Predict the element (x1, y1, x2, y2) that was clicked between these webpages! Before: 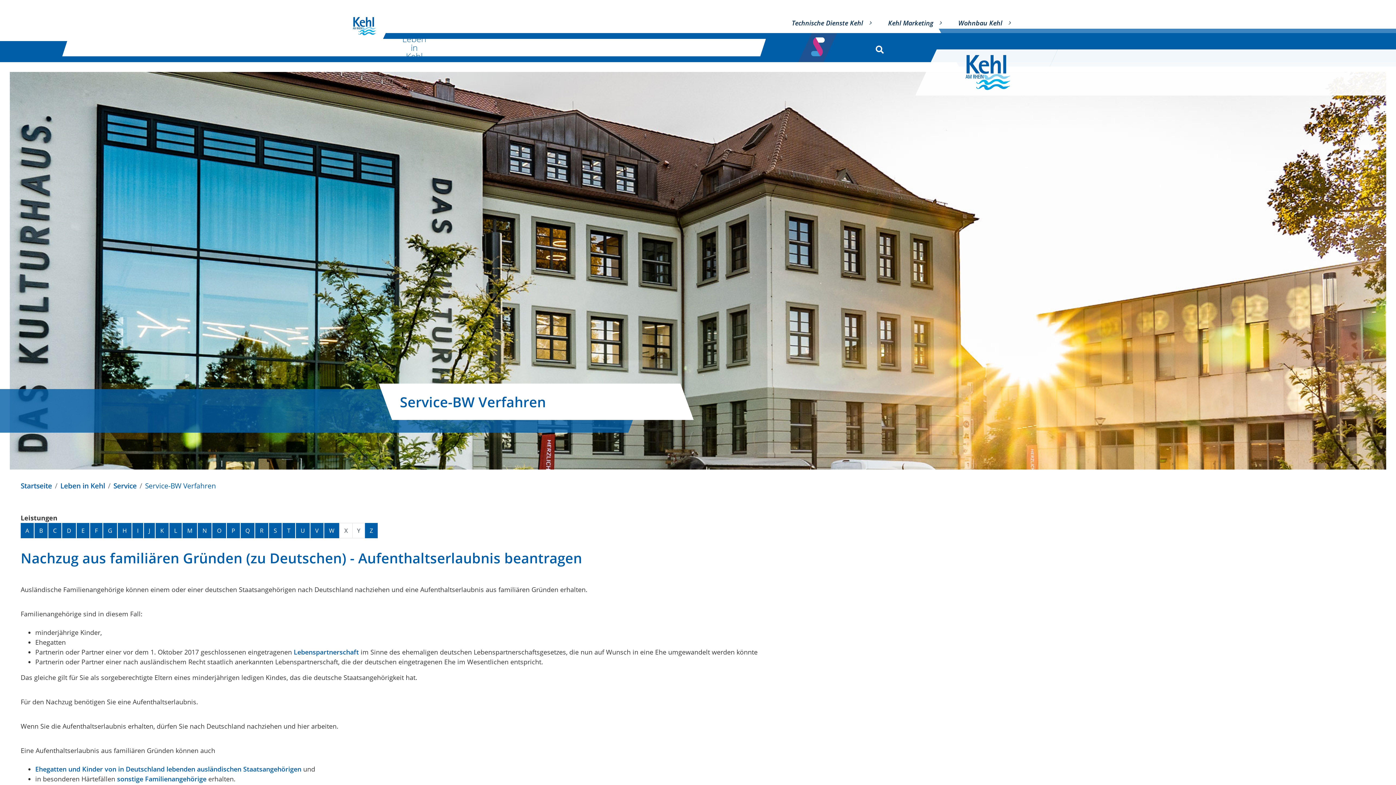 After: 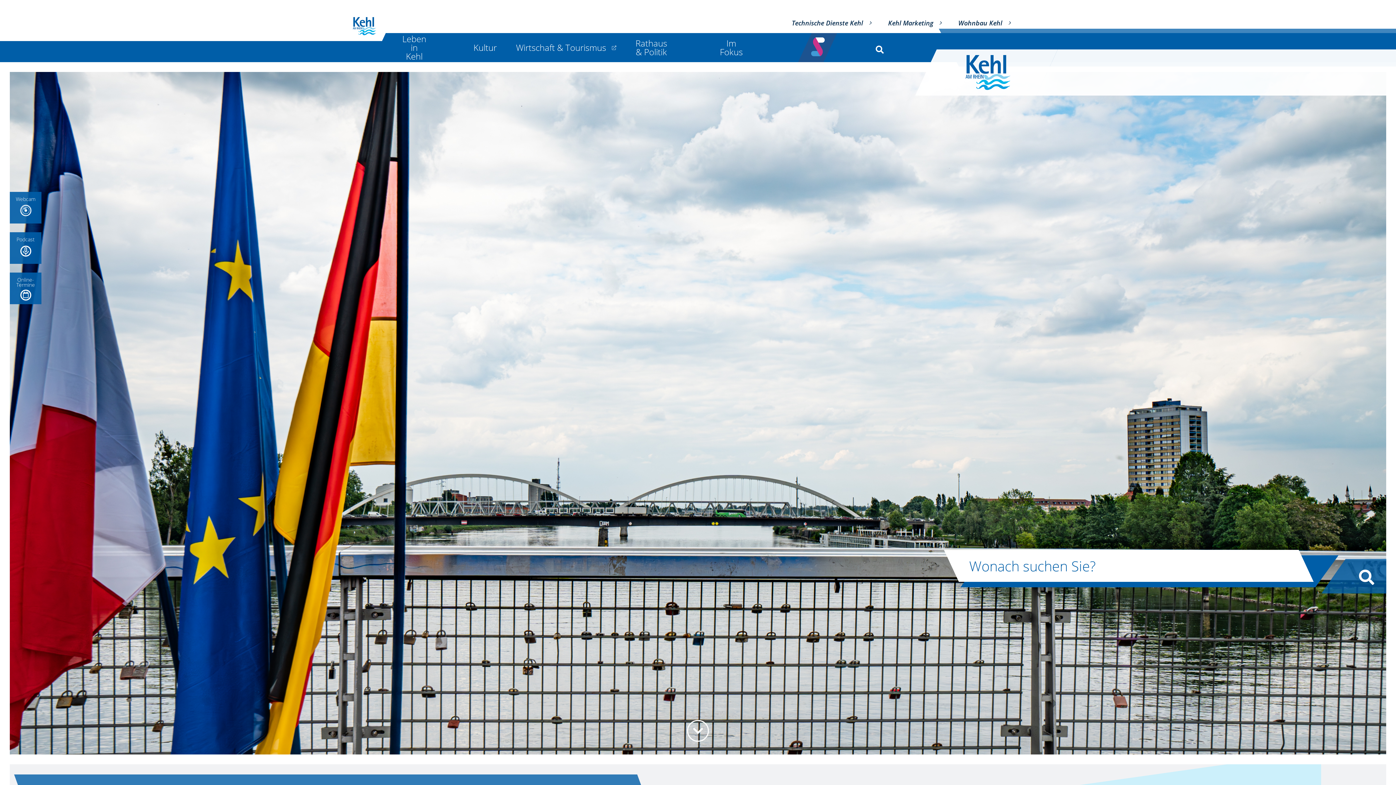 Action: bbox: (961, 54, 1026, 90) label: zur Startseite von Stadt Kehl (Logo)